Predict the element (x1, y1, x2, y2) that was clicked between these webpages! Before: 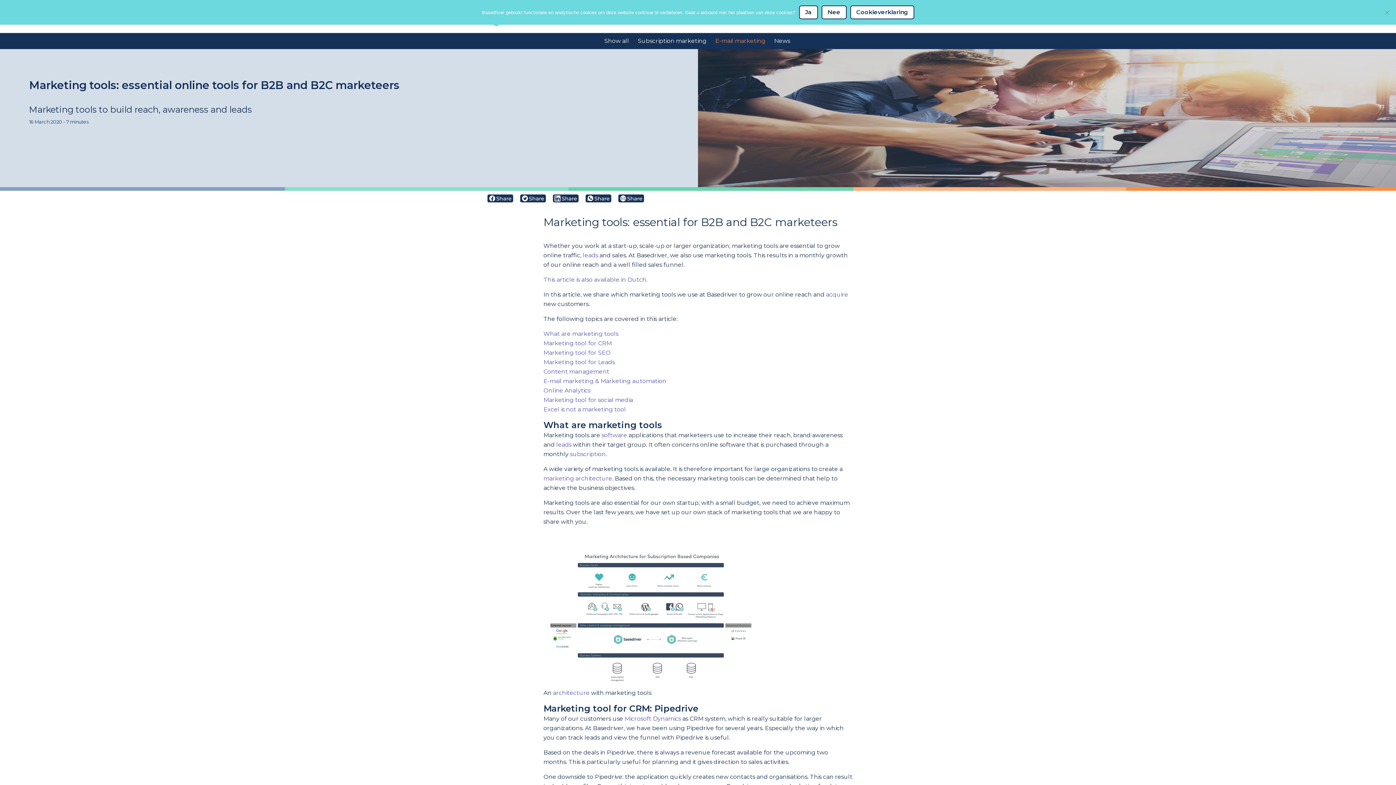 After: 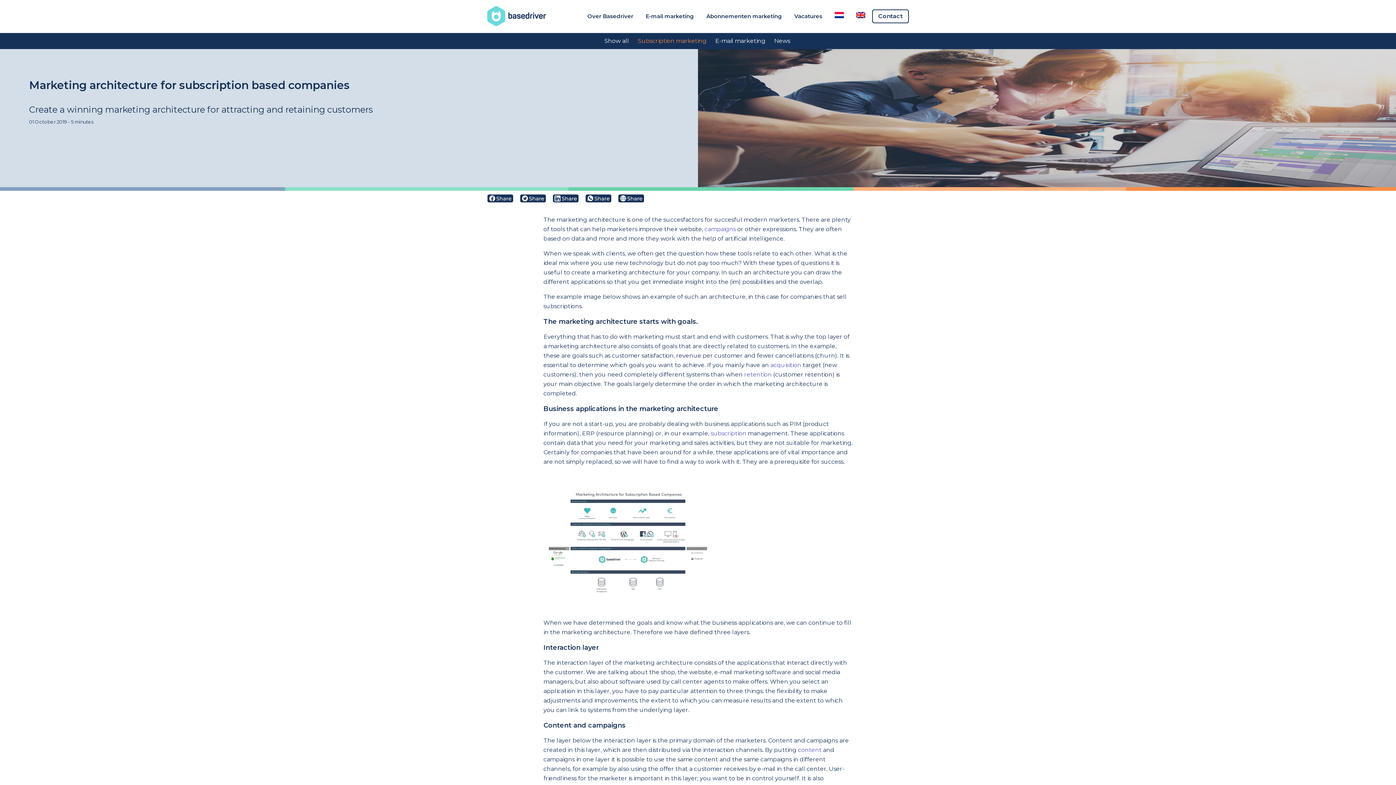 Action: label: marketing architecture bbox: (543, 475, 612, 482)